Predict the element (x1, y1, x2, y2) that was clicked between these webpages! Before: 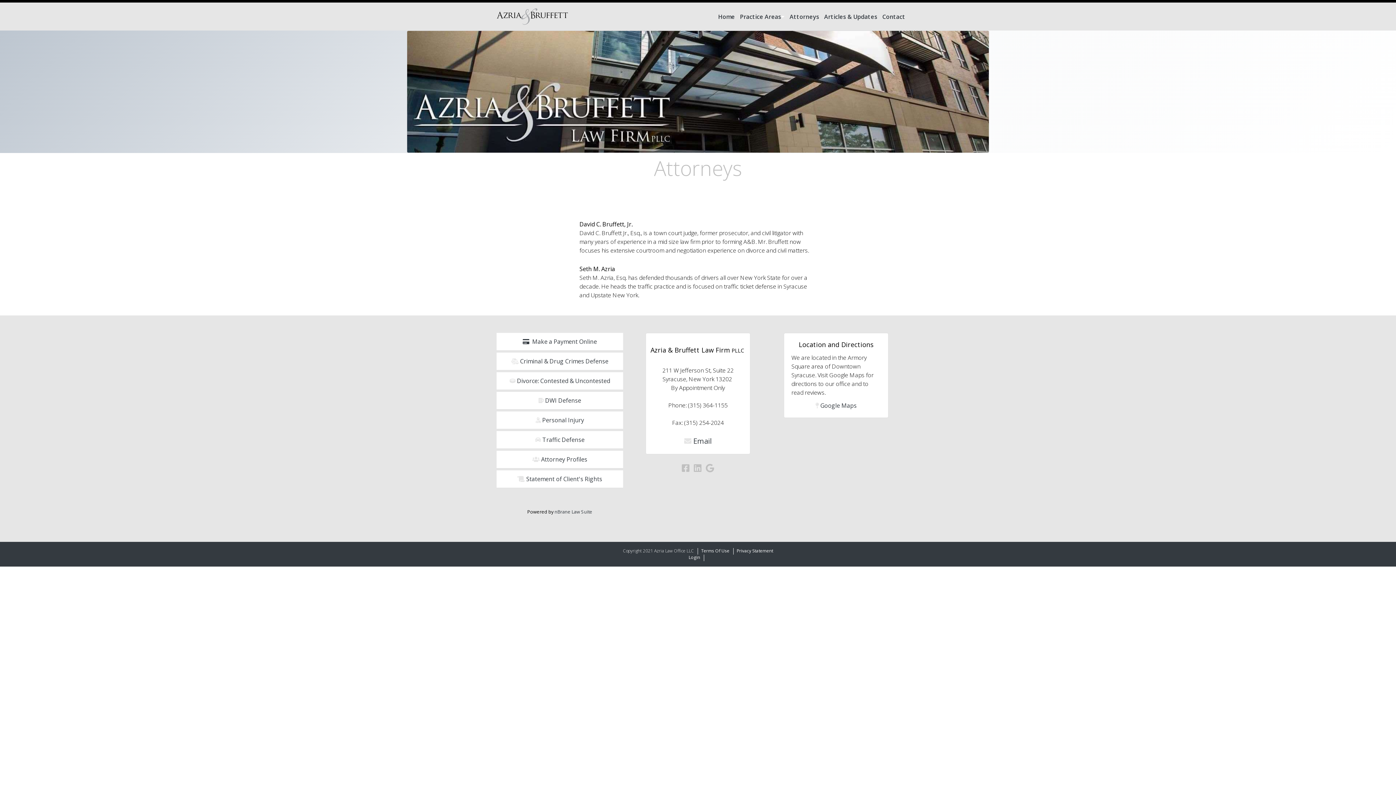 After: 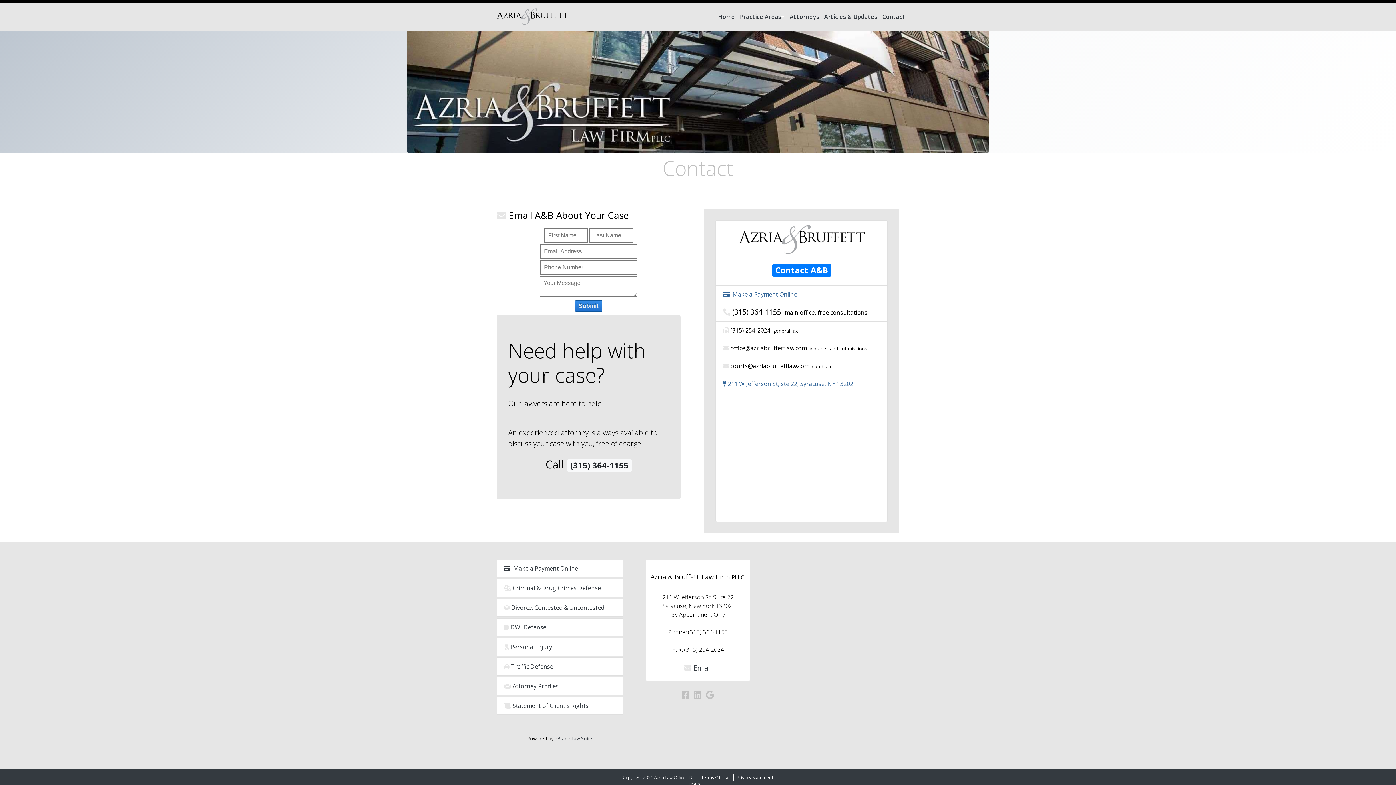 Action: label:  Email bbox: (682, 436, 713, 447)